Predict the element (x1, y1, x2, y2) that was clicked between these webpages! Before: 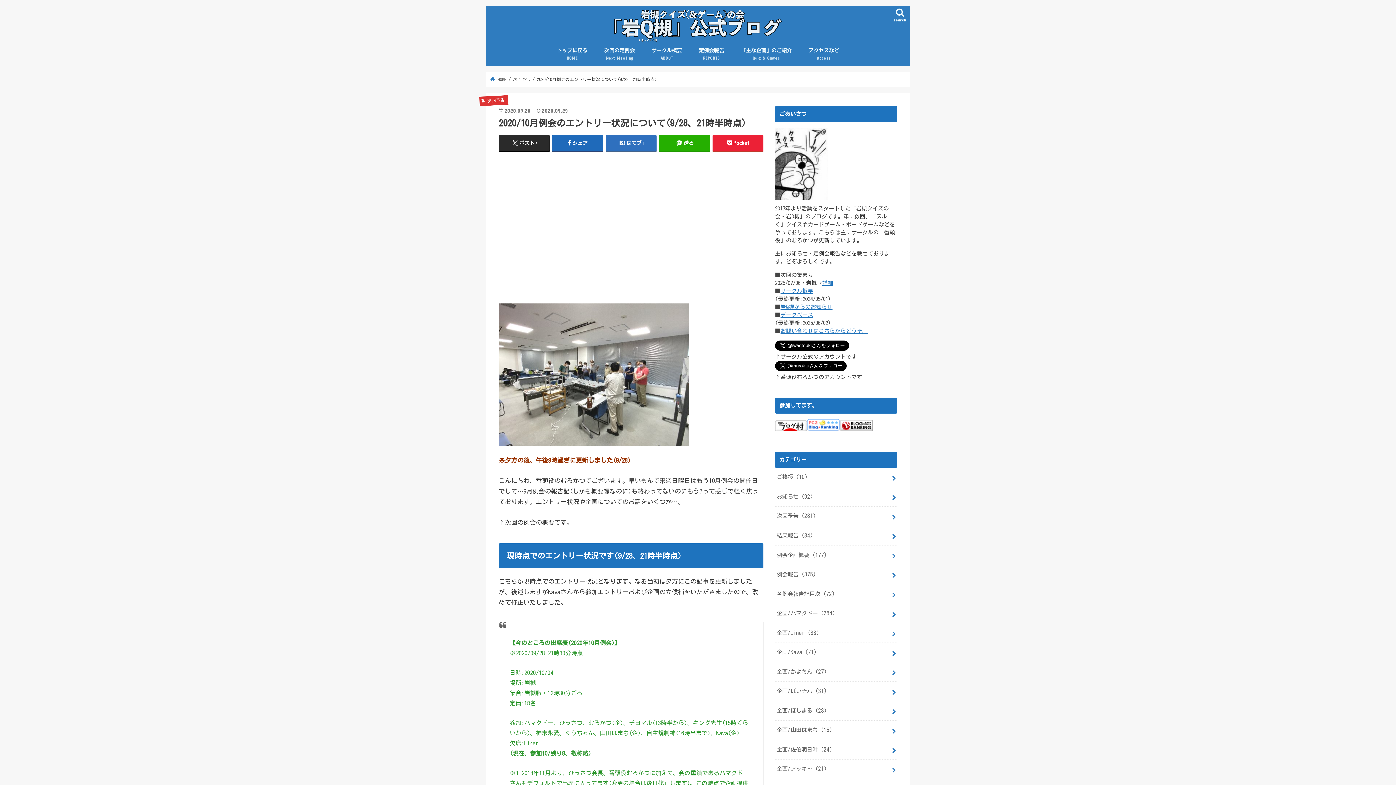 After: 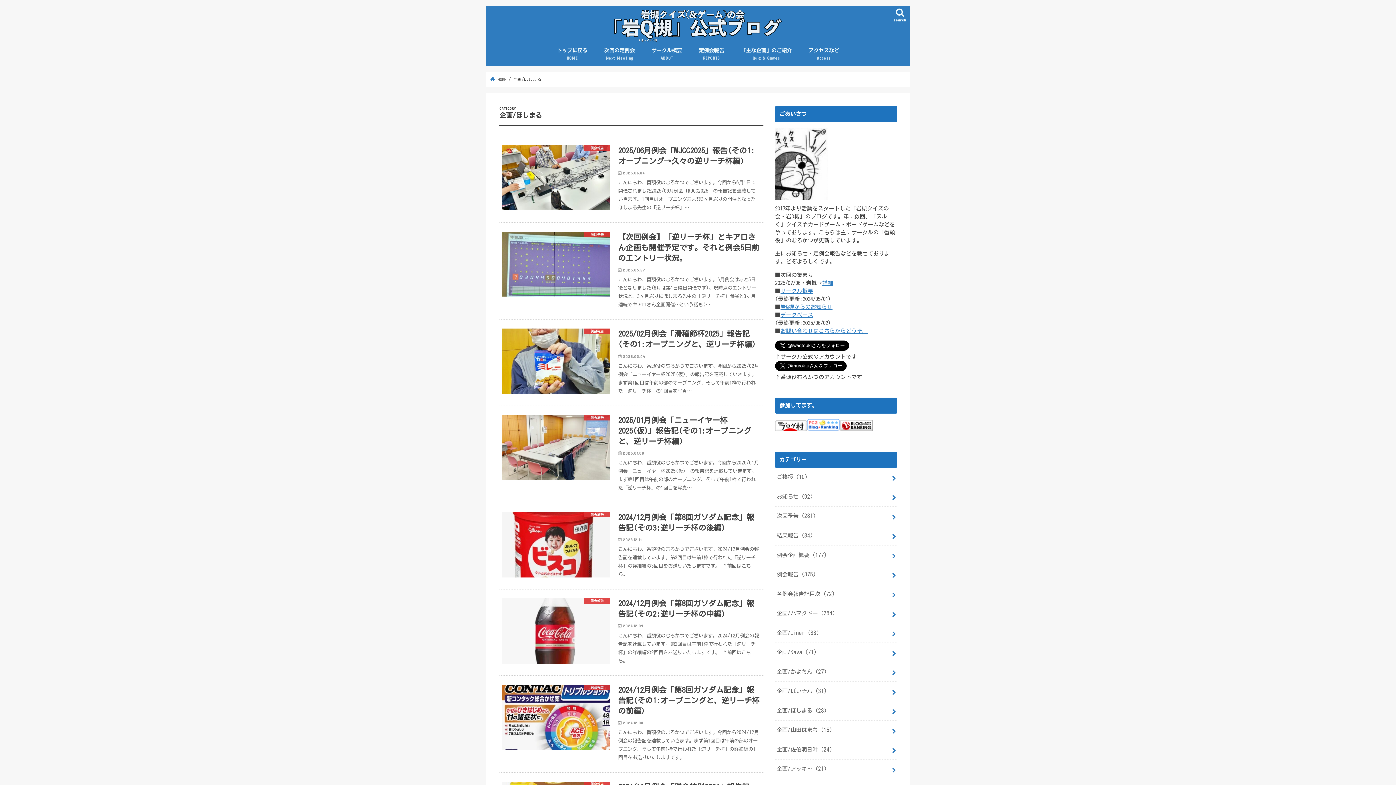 Action: bbox: (775, 701, 897, 720) label: 企画/ほしまる (28)